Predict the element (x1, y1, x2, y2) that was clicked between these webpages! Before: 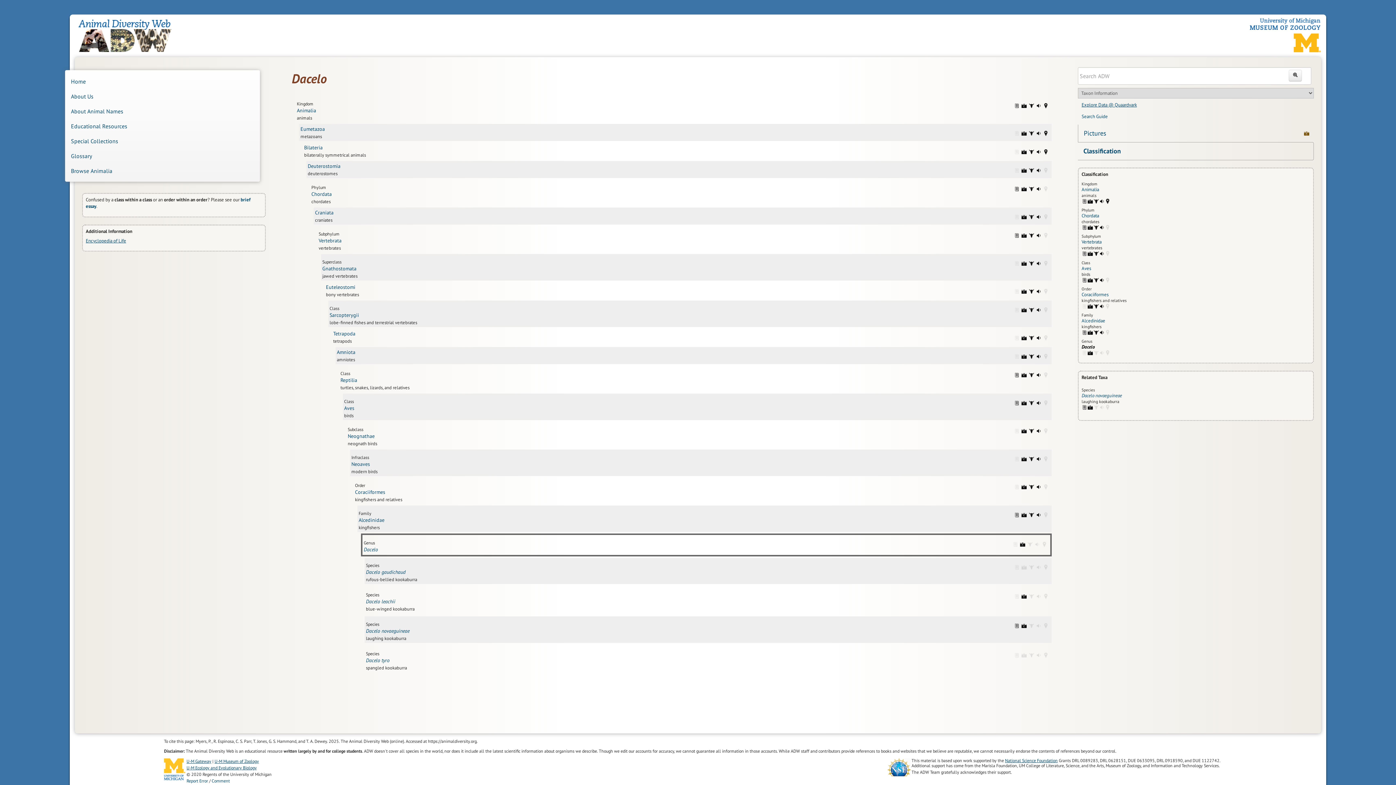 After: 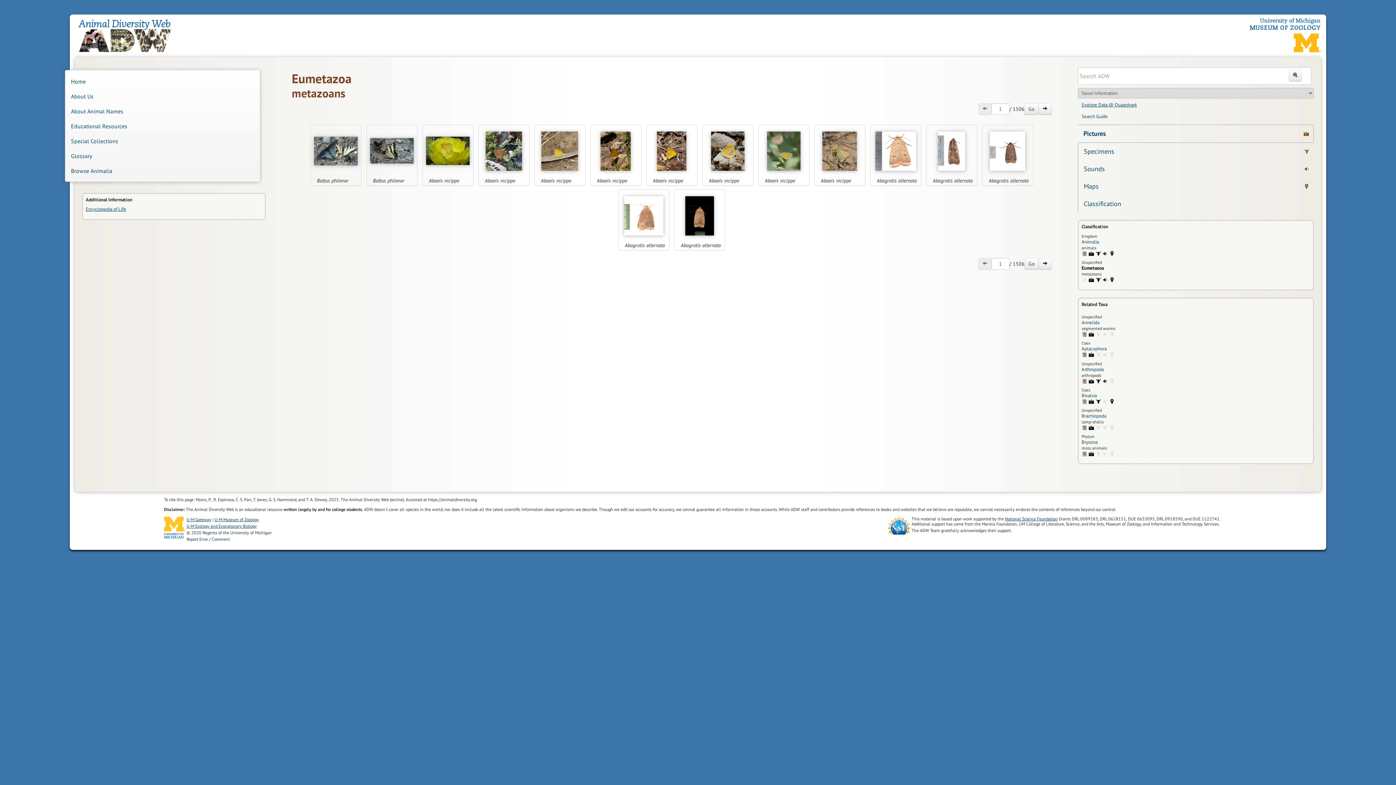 Action: bbox: (1021, 130, 1027, 136) label: Eumetazoa: pictures (22829)